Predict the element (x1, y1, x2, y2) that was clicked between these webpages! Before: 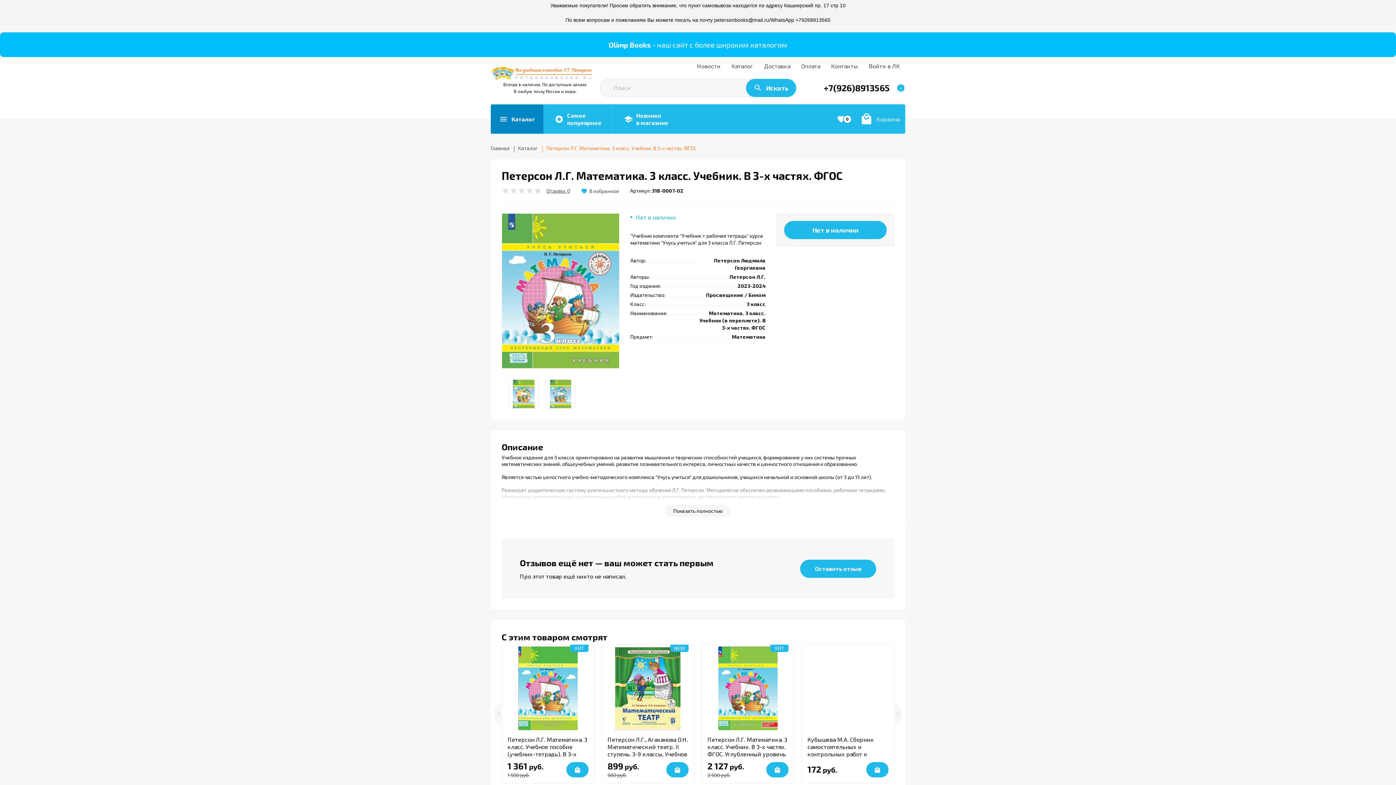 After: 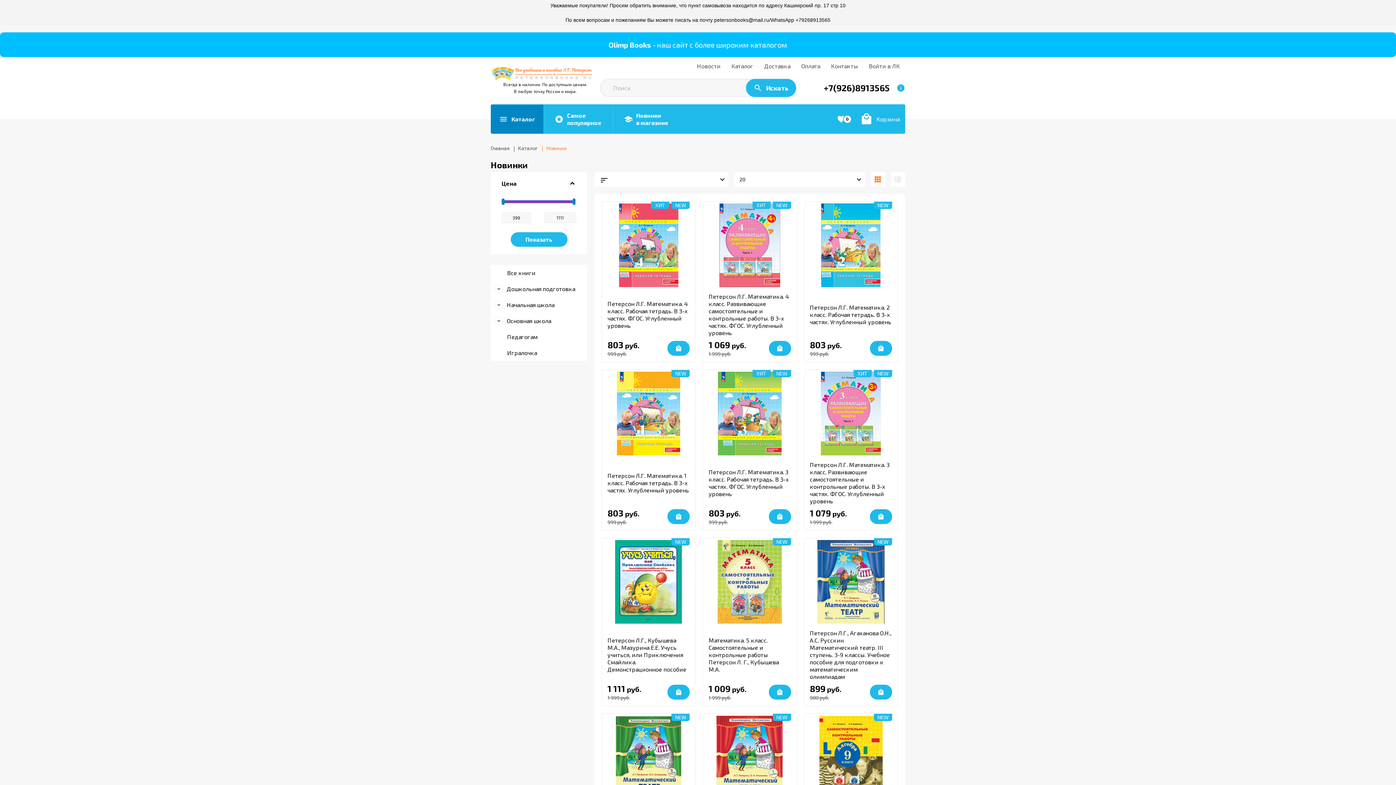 Action: bbox: (612, 104, 679, 133) label: school
Новинки
в магазине